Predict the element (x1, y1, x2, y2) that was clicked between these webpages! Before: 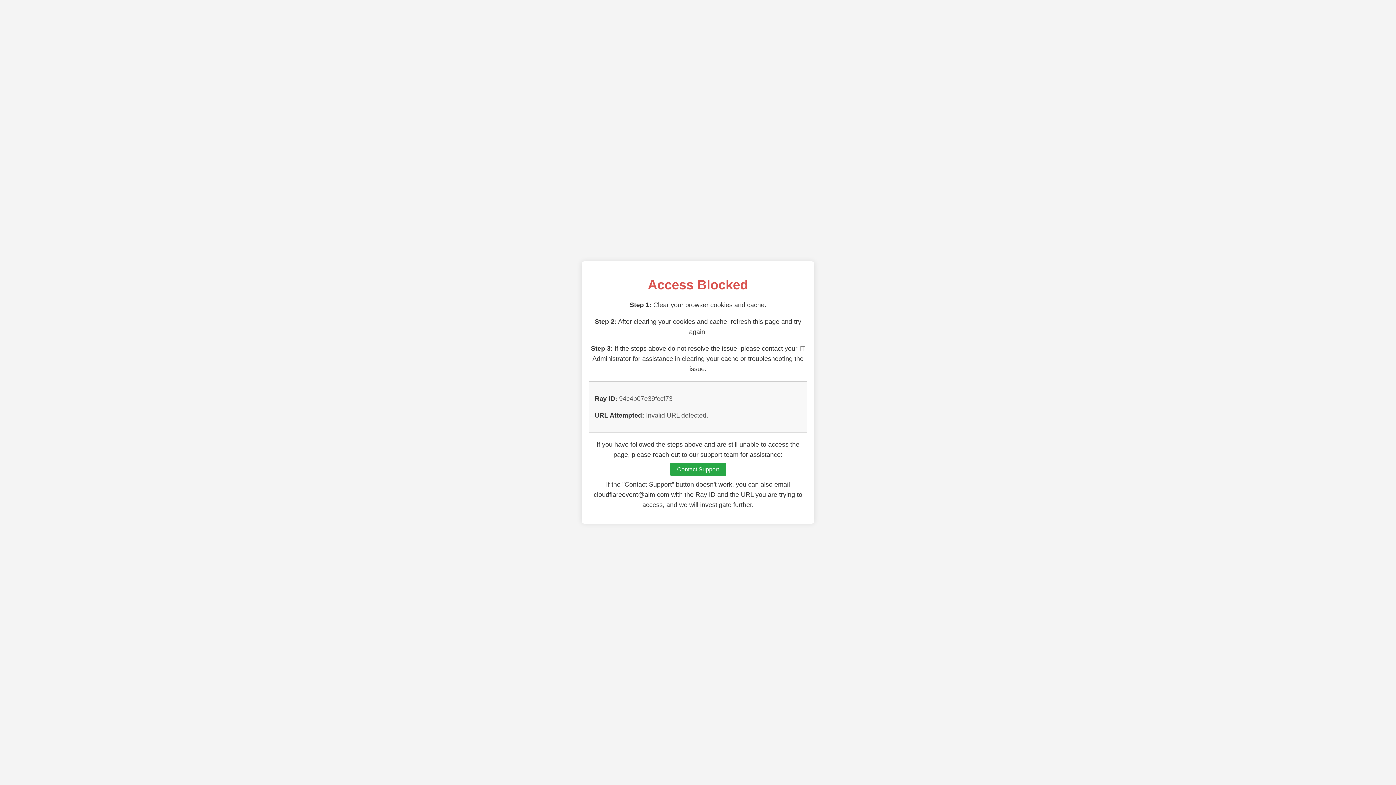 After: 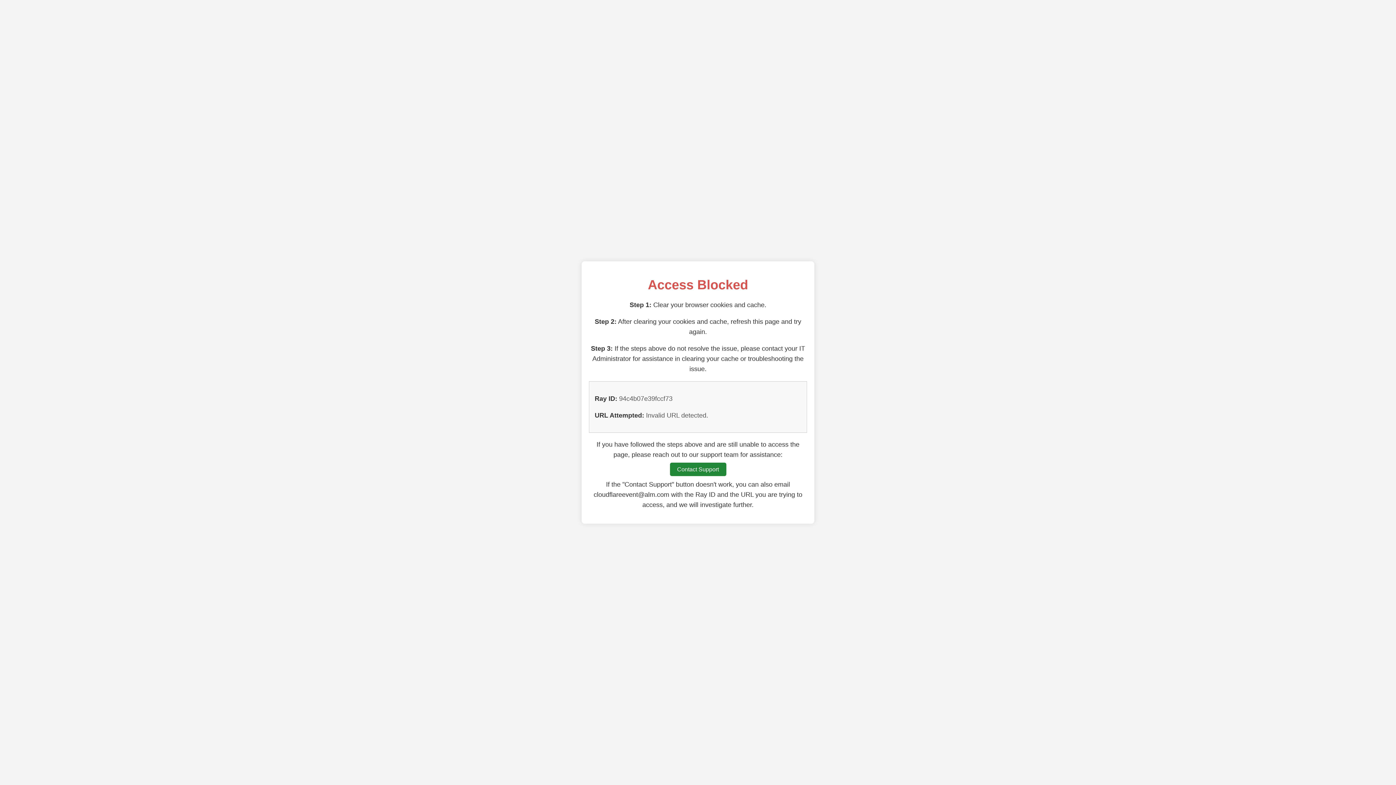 Action: bbox: (670, 462, 726, 476) label: Contact Support